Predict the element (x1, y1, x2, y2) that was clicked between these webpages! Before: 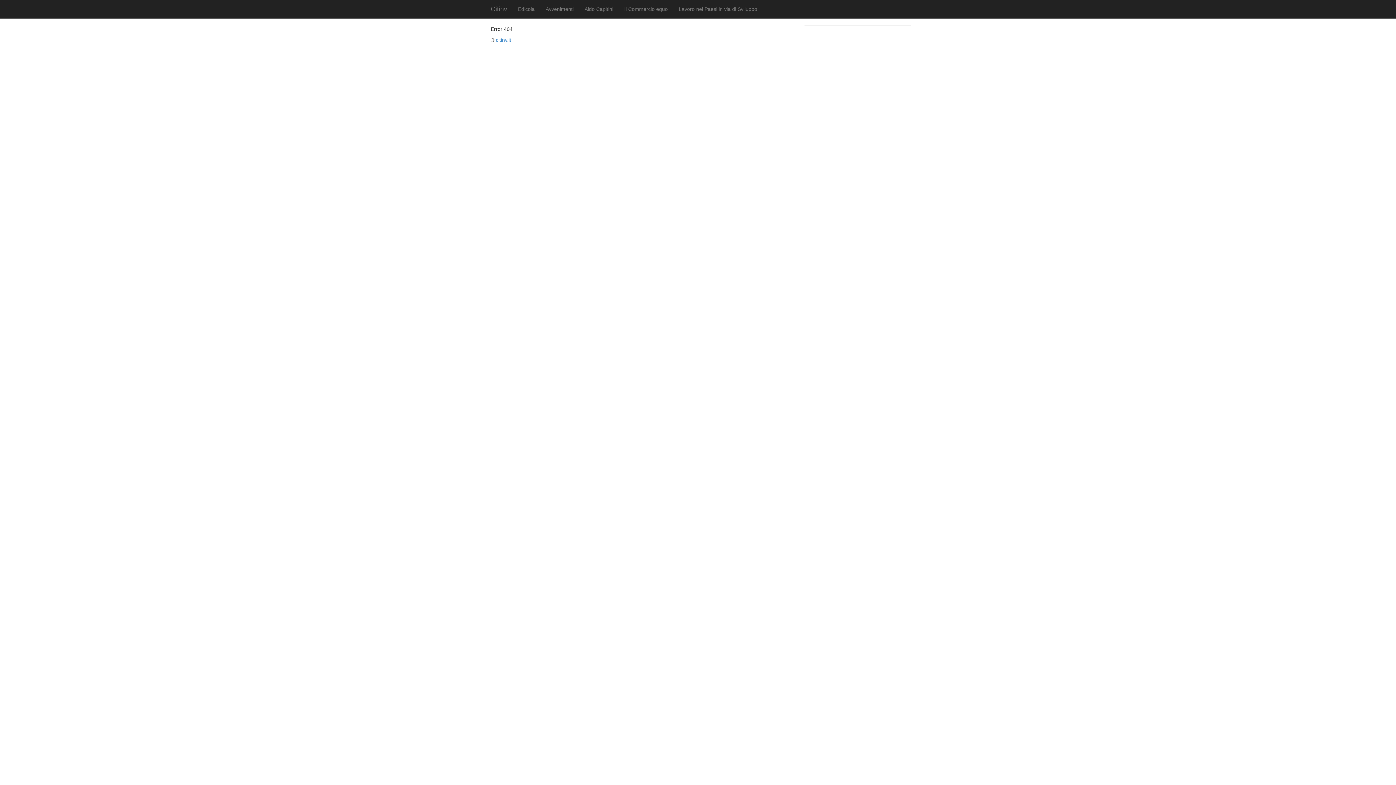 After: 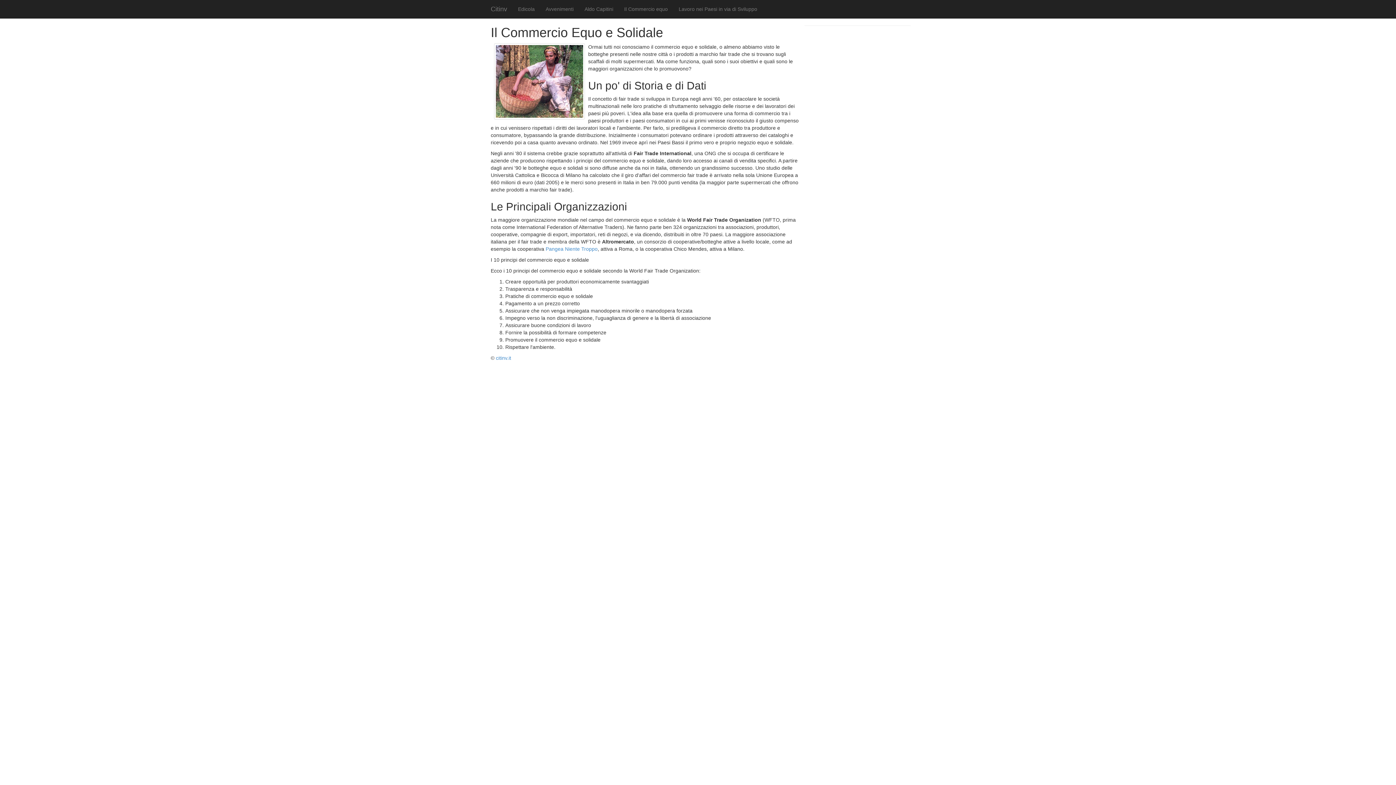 Action: label: Il Commercio equo bbox: (618, 0, 673, 18)